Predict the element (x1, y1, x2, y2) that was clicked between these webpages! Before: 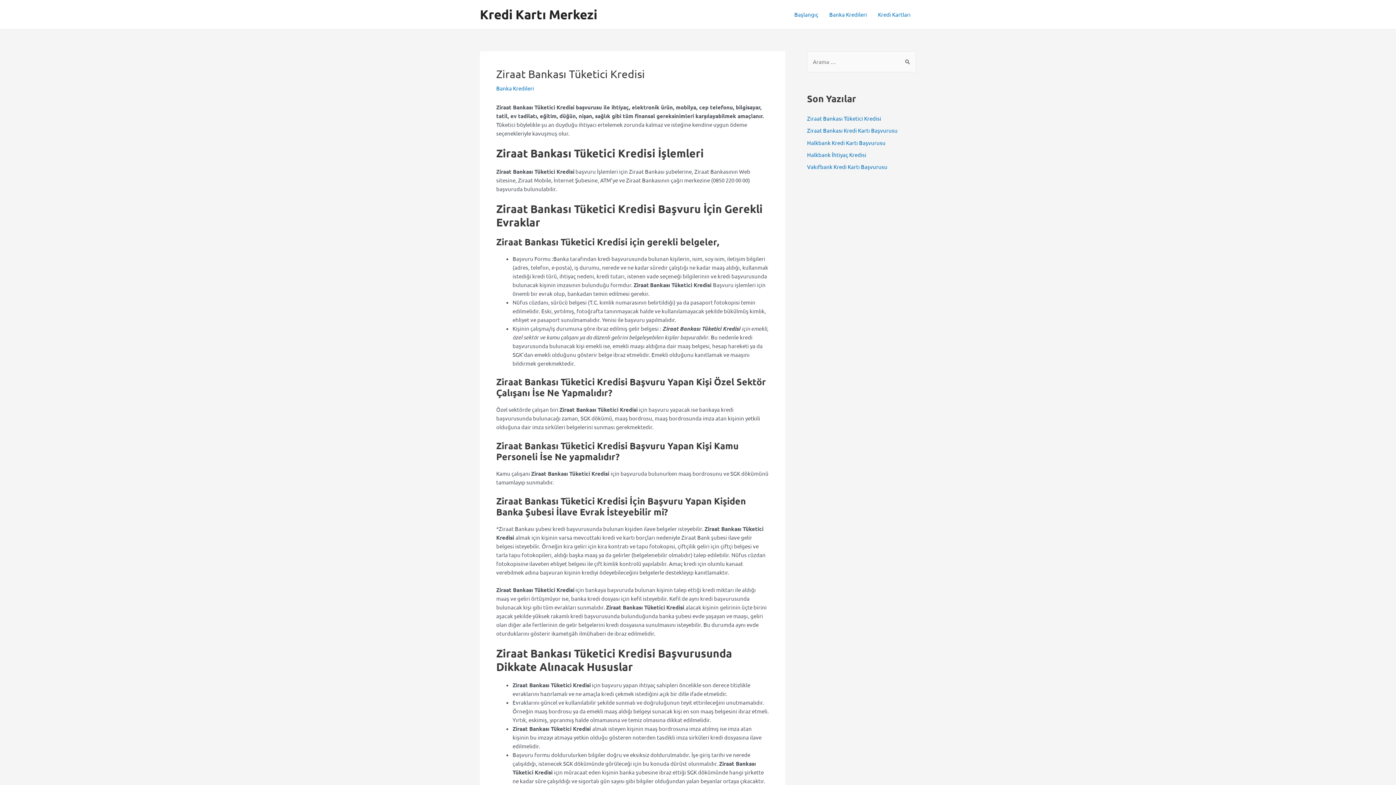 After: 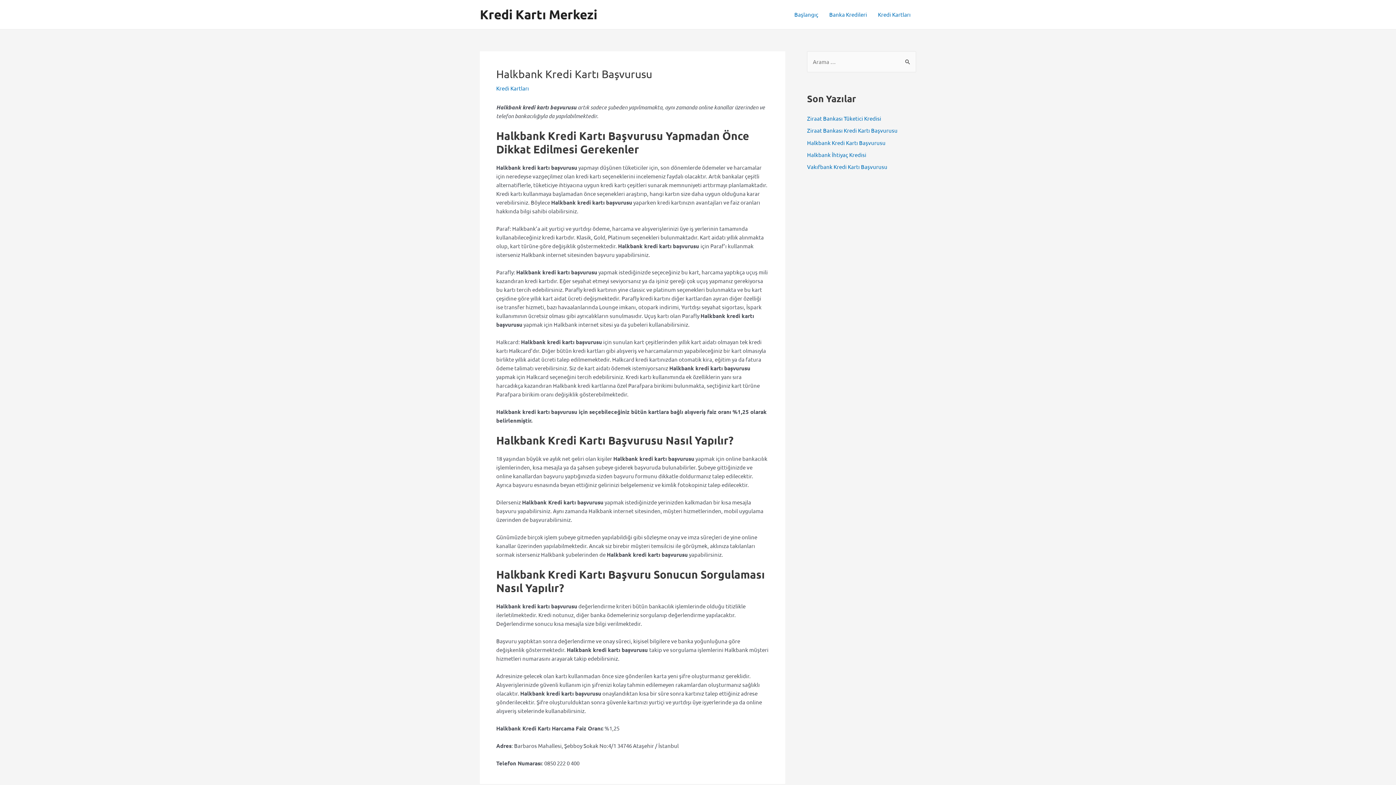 Action: bbox: (807, 139, 885, 146) label: Halkbank Kredi Kartı Başvurusu